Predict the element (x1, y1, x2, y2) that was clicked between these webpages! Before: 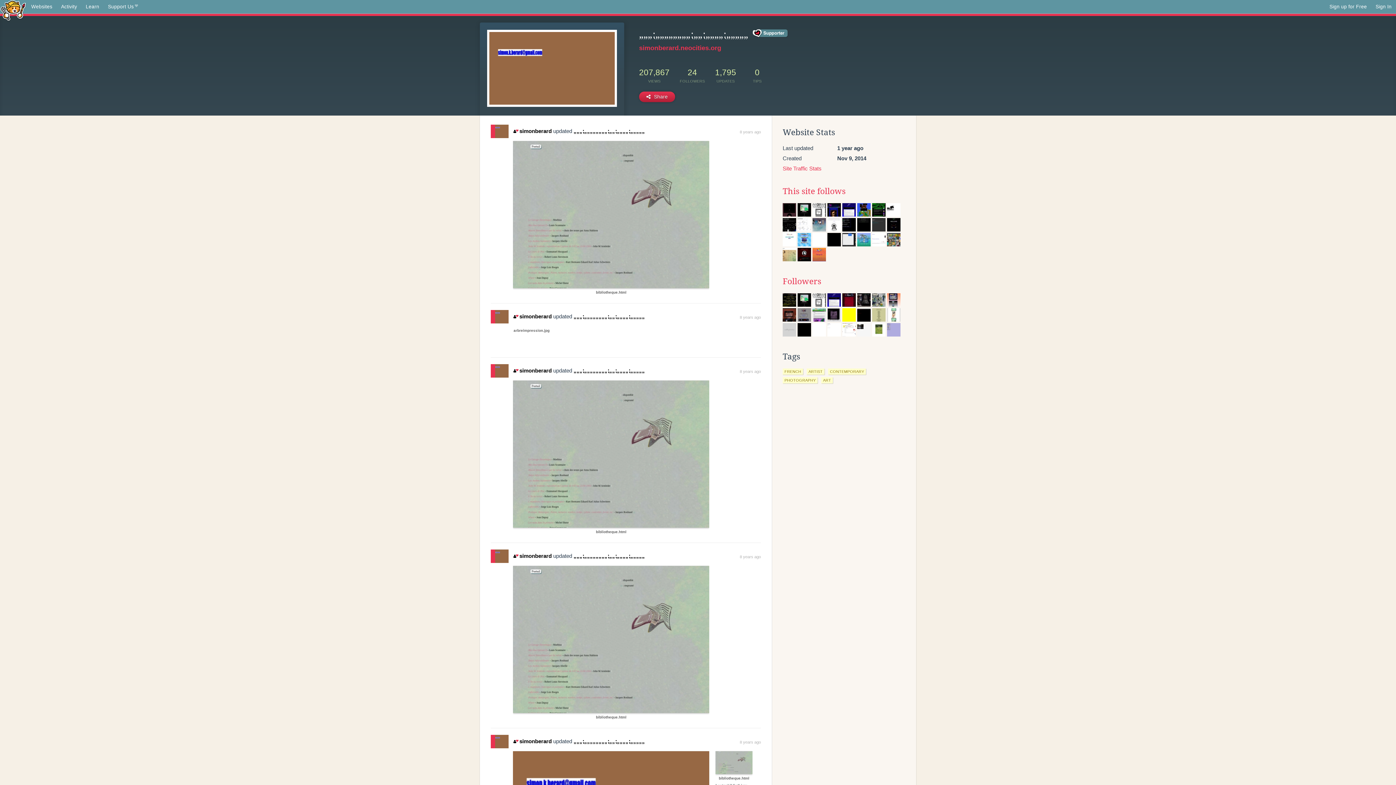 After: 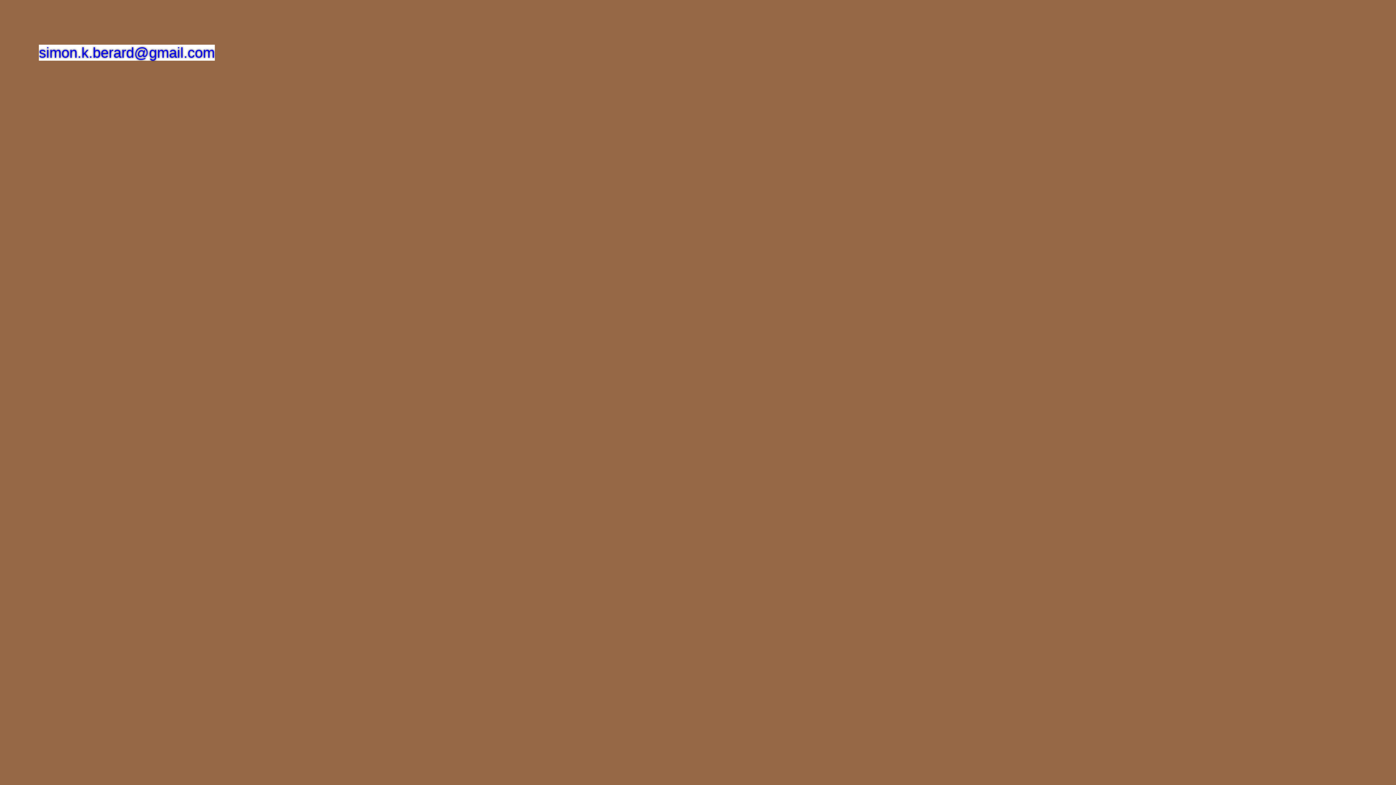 Action: bbox: (573, 127, 644, 134) label: „„„⁏„„„„„„„„⁏„„⁏„„„„⁏„„„„„